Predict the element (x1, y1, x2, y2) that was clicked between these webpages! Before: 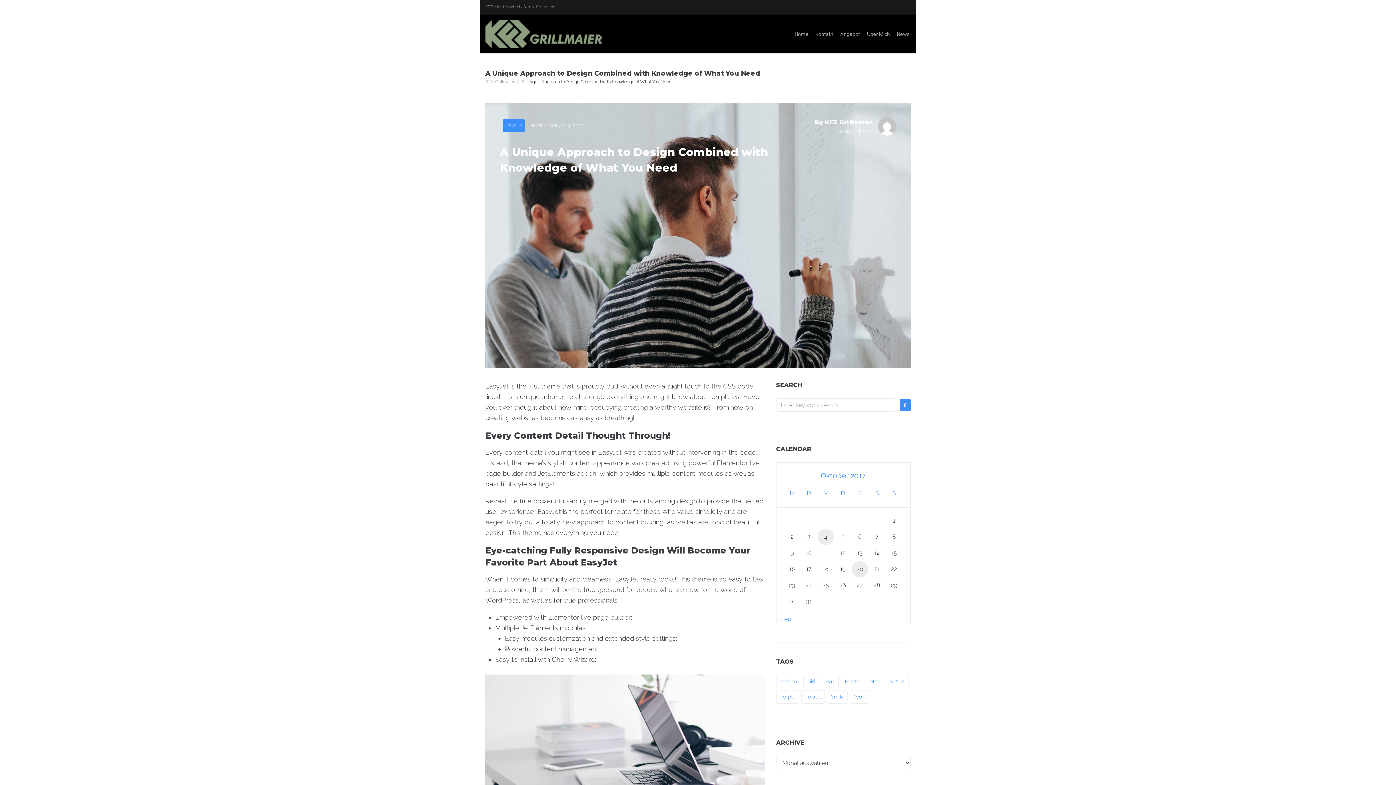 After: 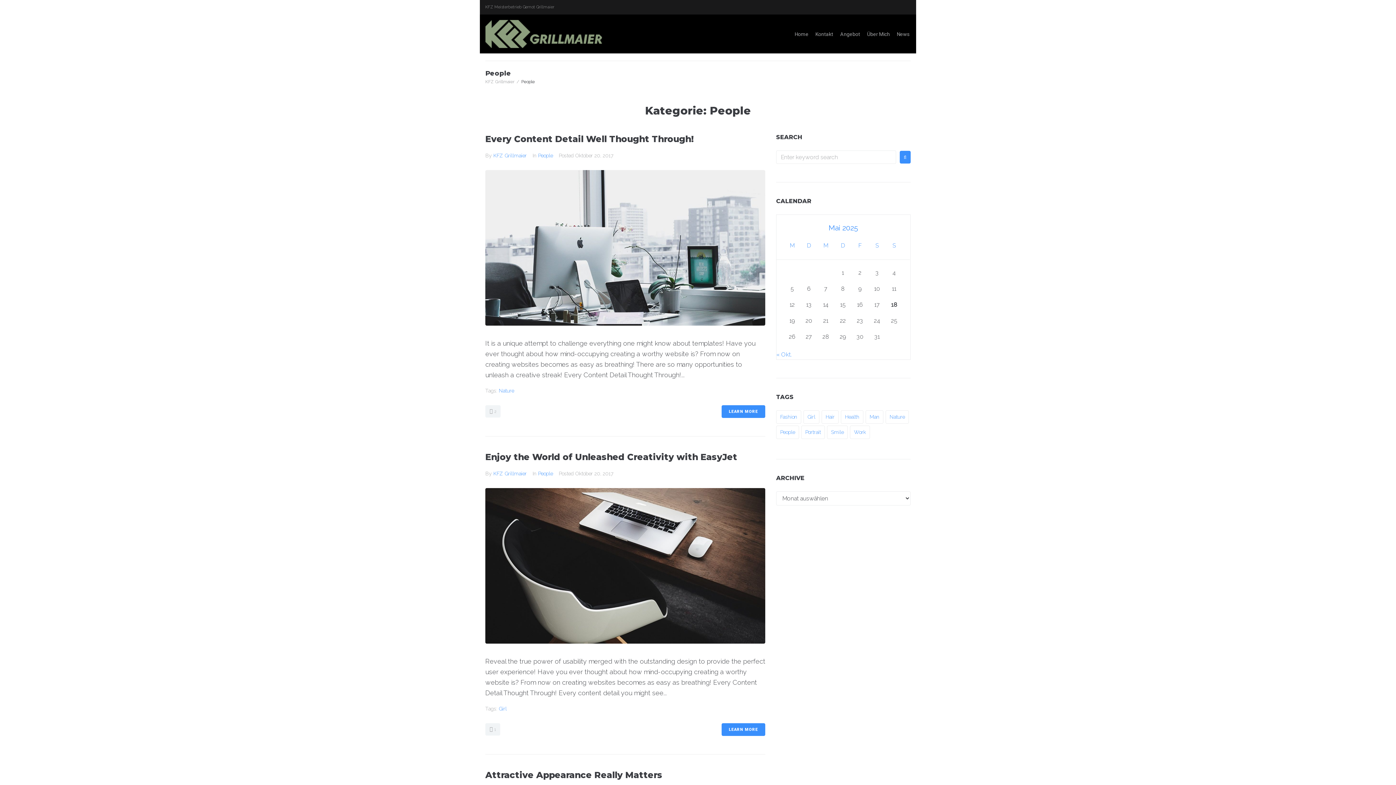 Action: label: People bbox: (502, 119, 525, 132)